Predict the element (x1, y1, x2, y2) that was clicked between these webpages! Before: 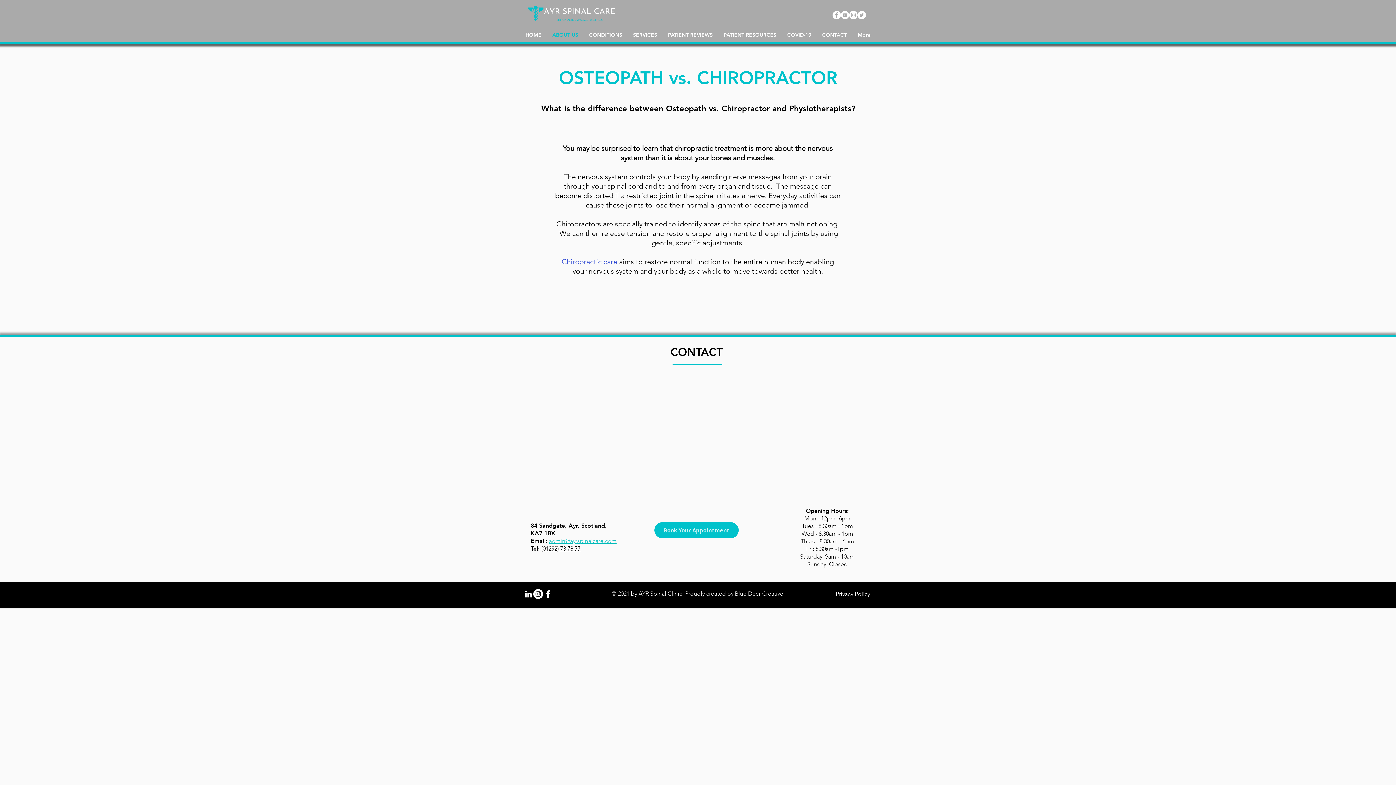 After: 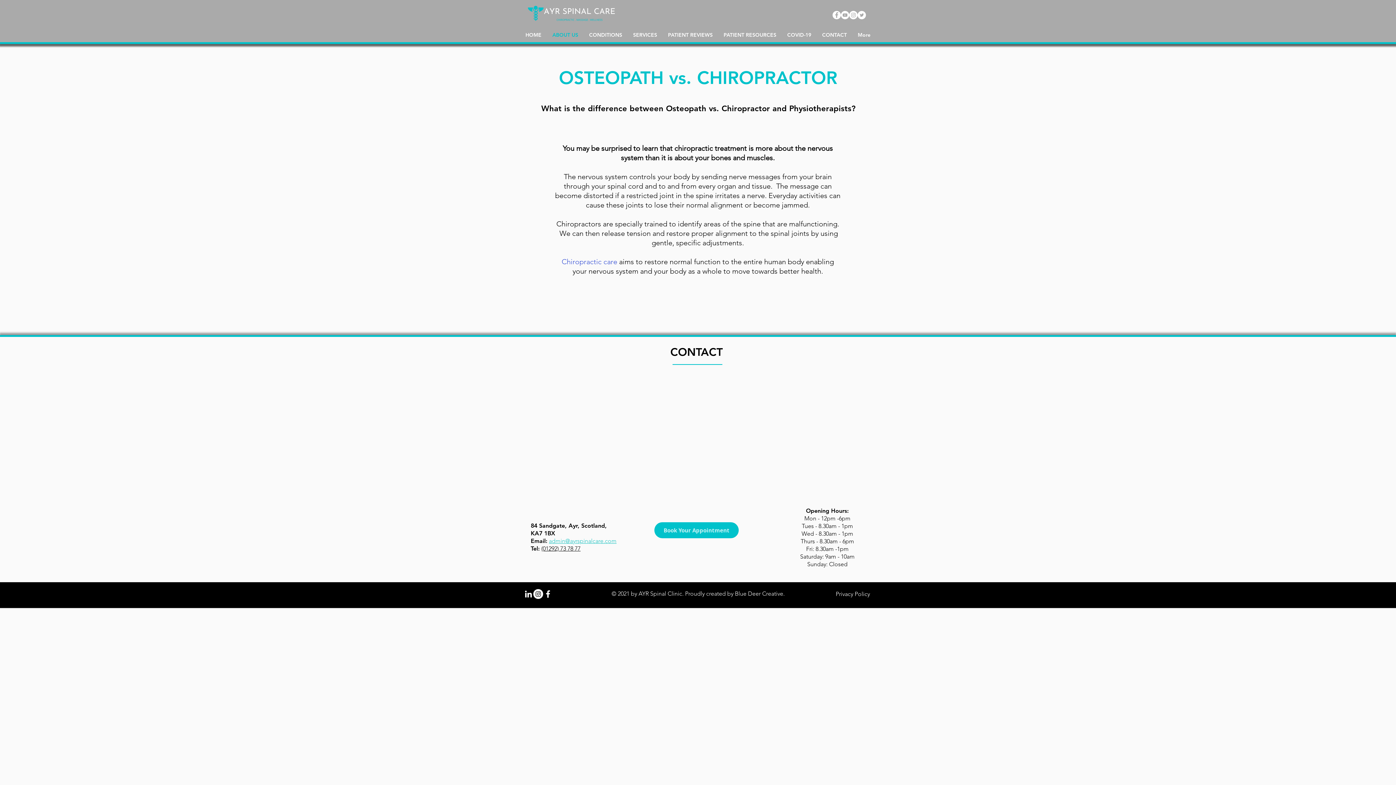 Action: bbox: (857, 10, 866, 19) label: Twitter